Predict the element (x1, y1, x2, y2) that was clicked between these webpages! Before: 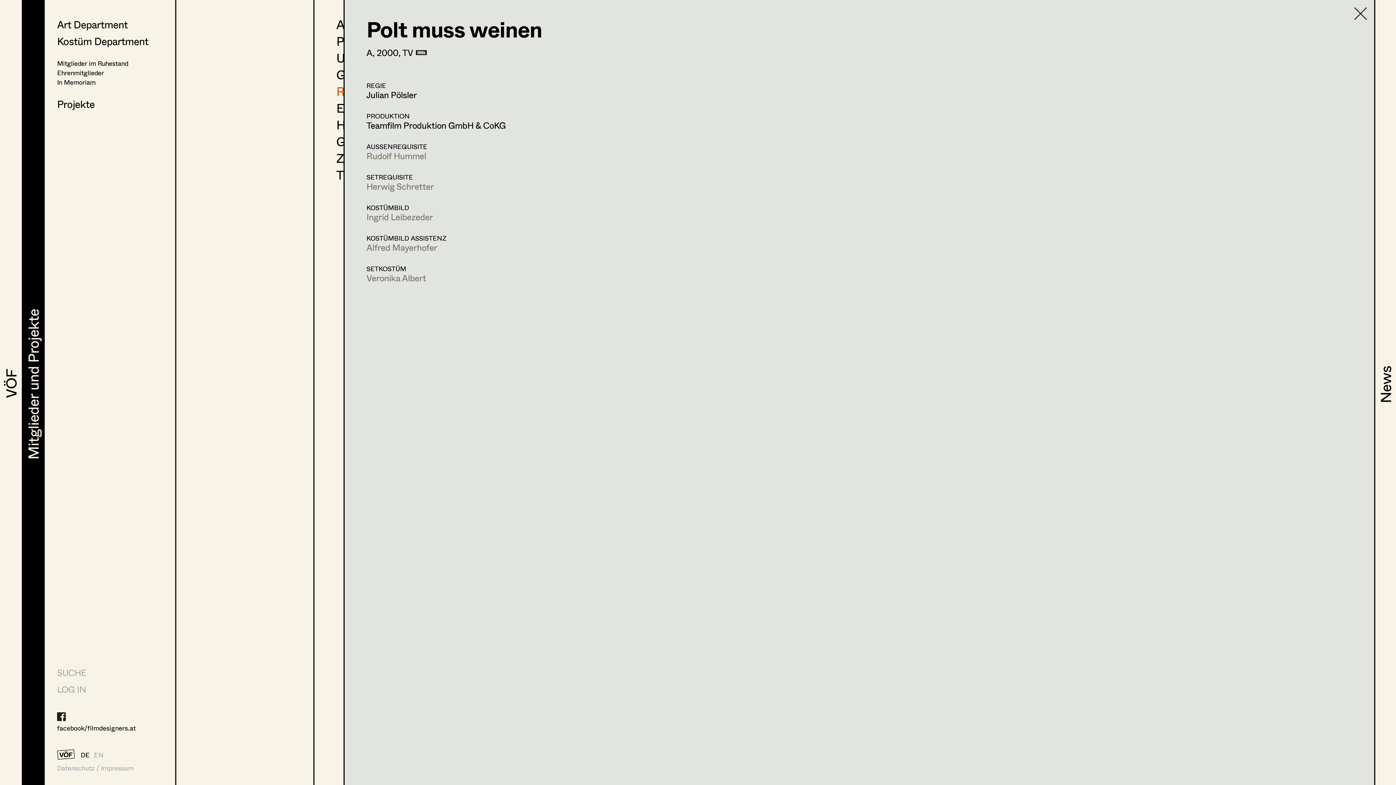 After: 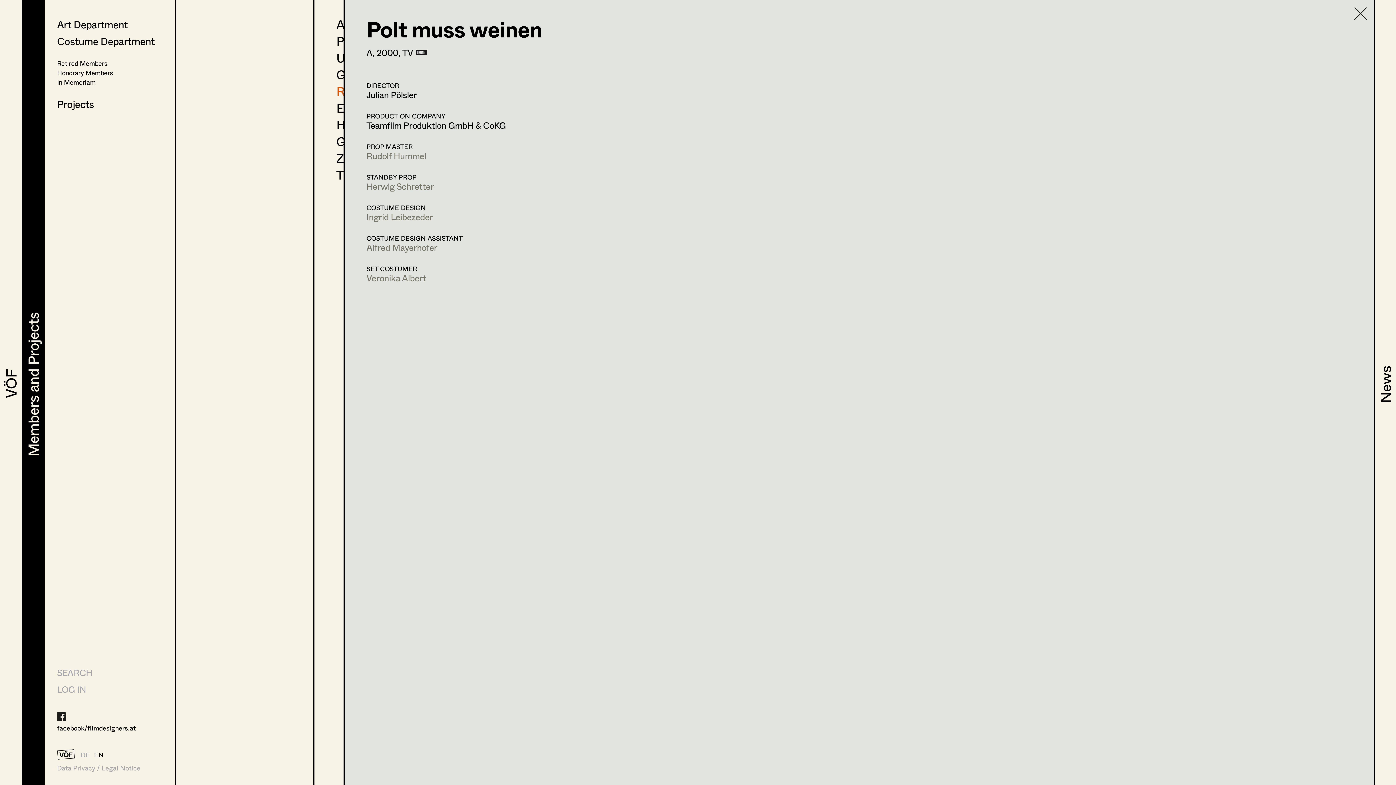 Action: bbox: (94, 750, 103, 760) label: EN